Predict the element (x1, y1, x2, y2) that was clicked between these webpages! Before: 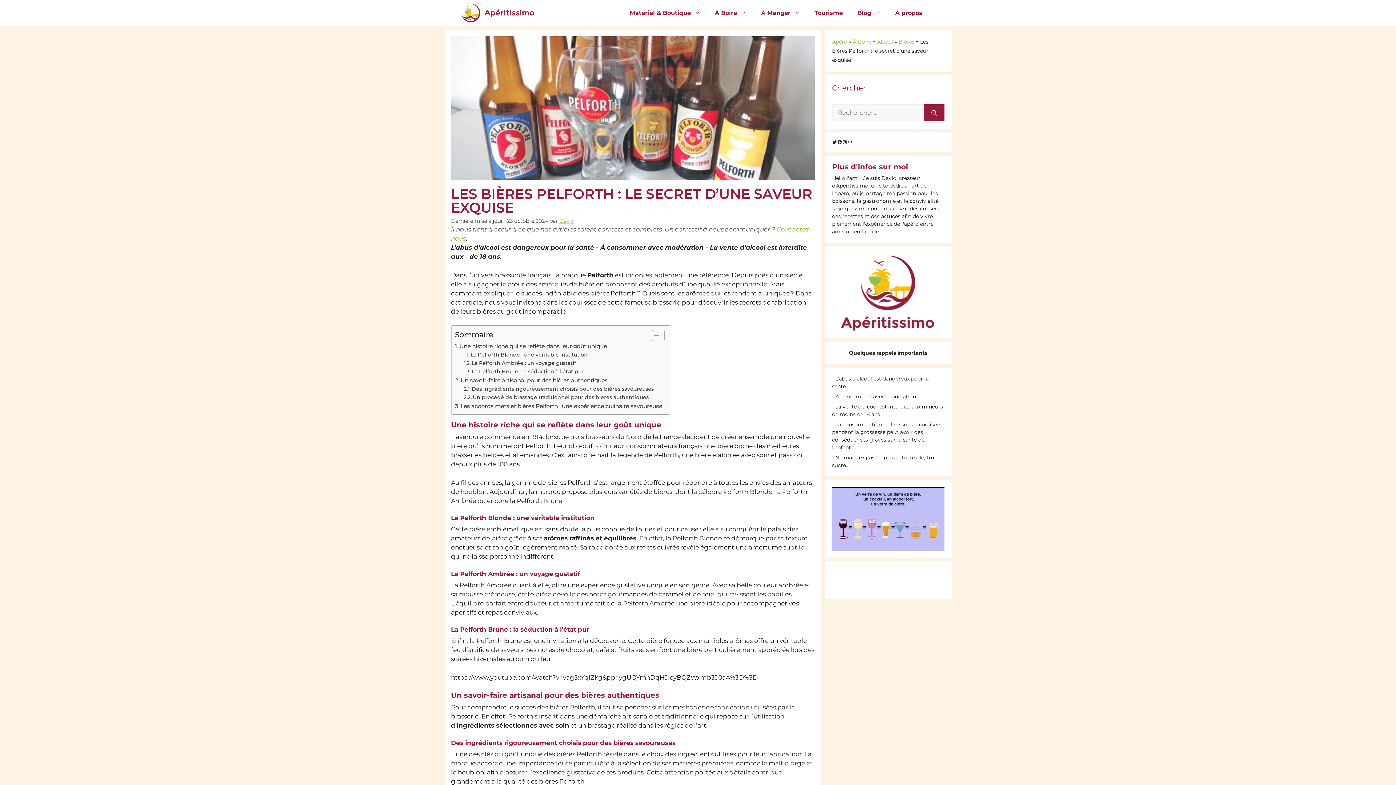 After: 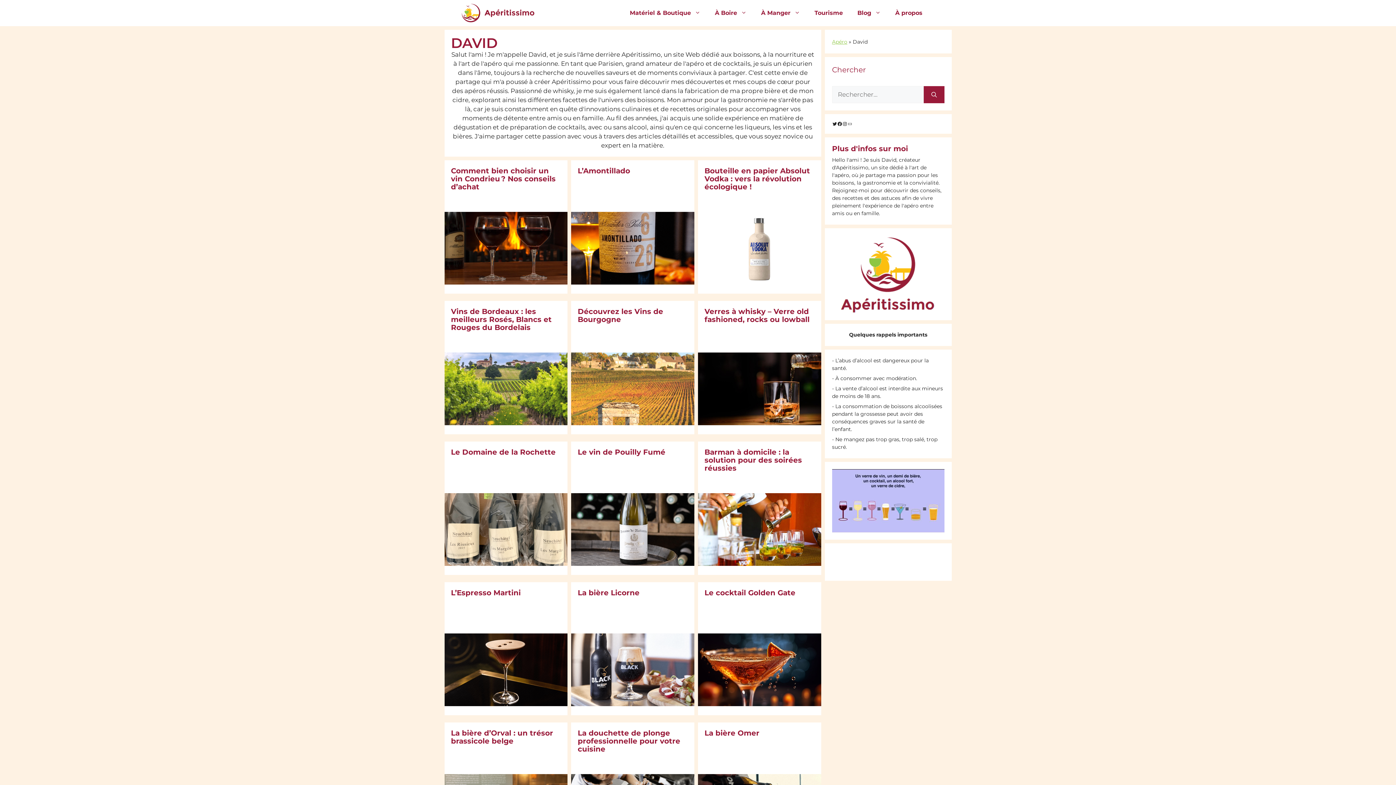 Action: label: David bbox: (559, 217, 574, 224)